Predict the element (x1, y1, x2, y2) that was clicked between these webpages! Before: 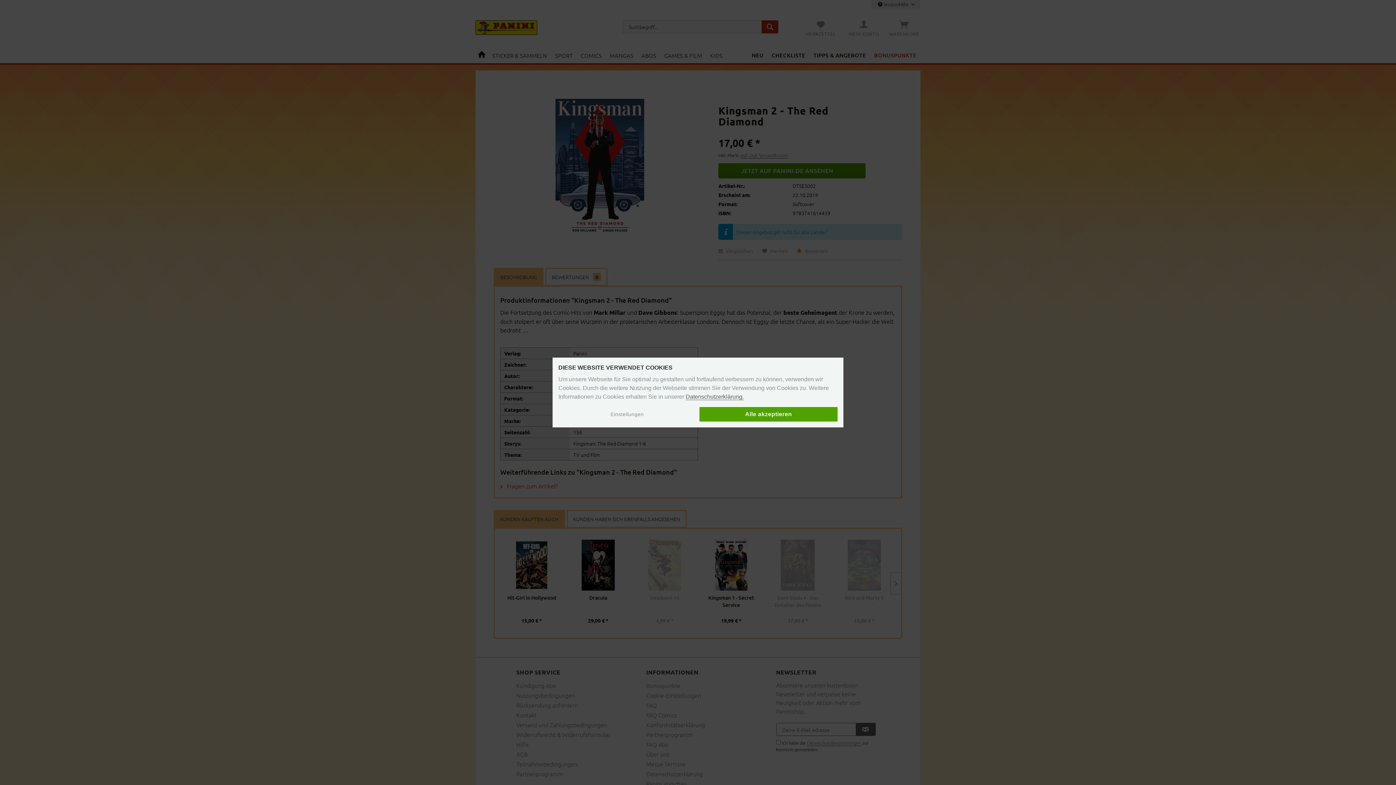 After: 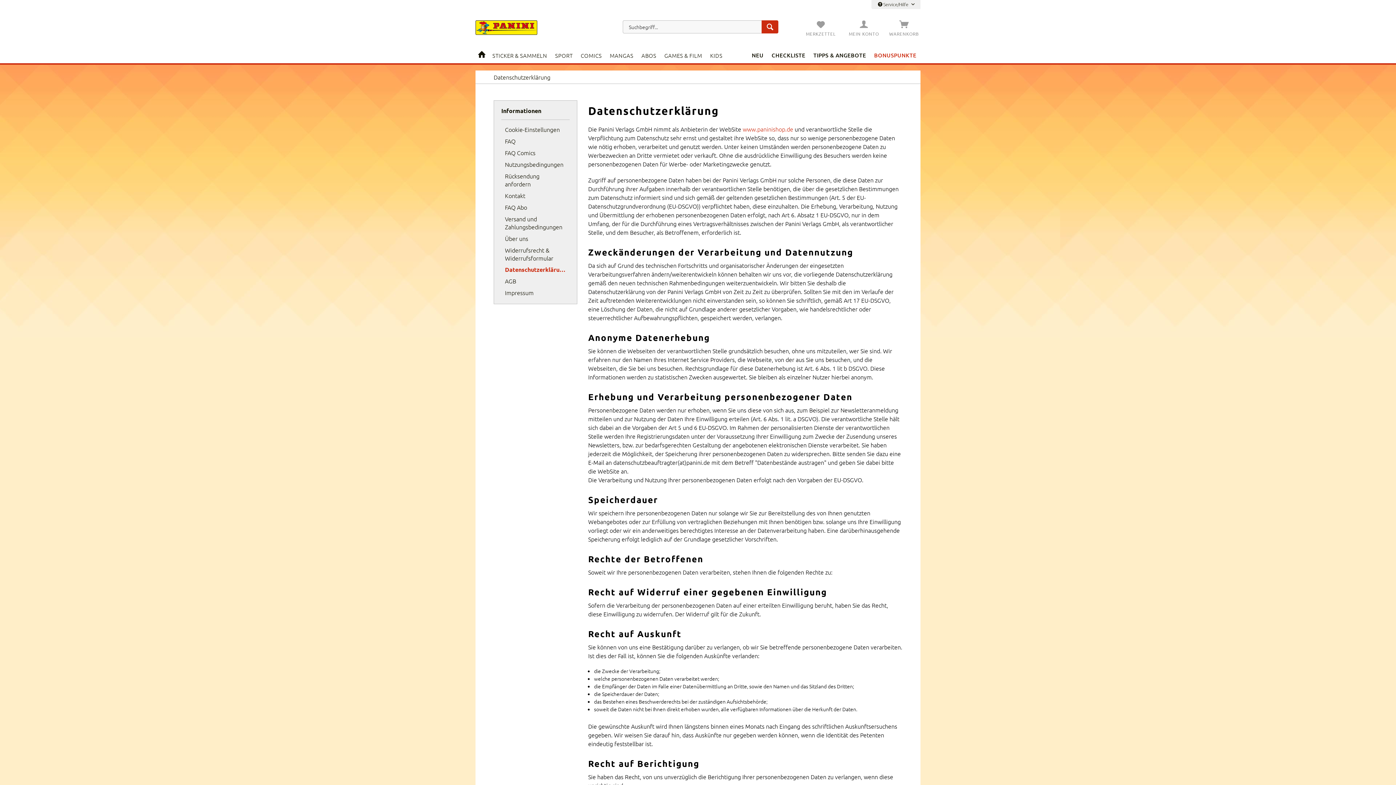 Action: bbox: (685, 393, 744, 400) label: Datenschutzerklärung.